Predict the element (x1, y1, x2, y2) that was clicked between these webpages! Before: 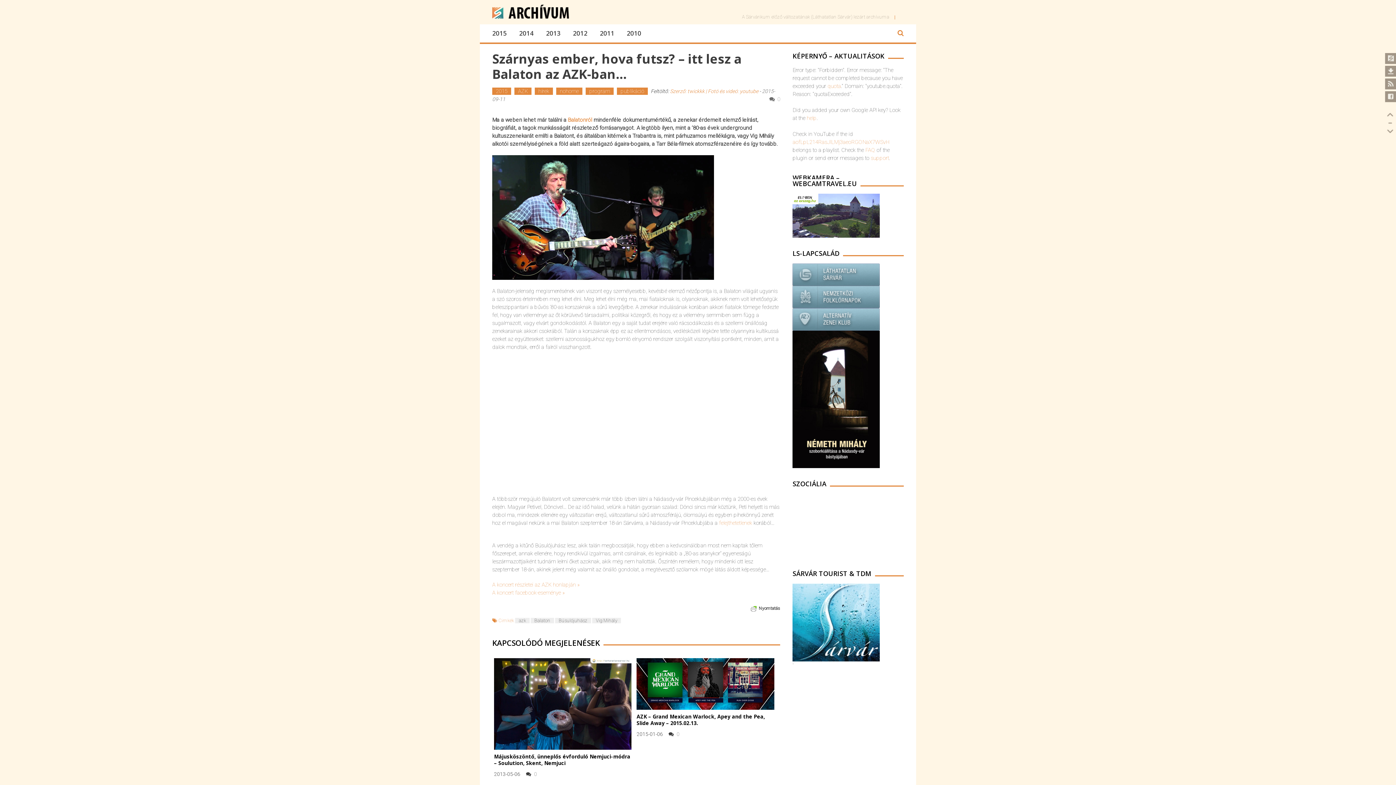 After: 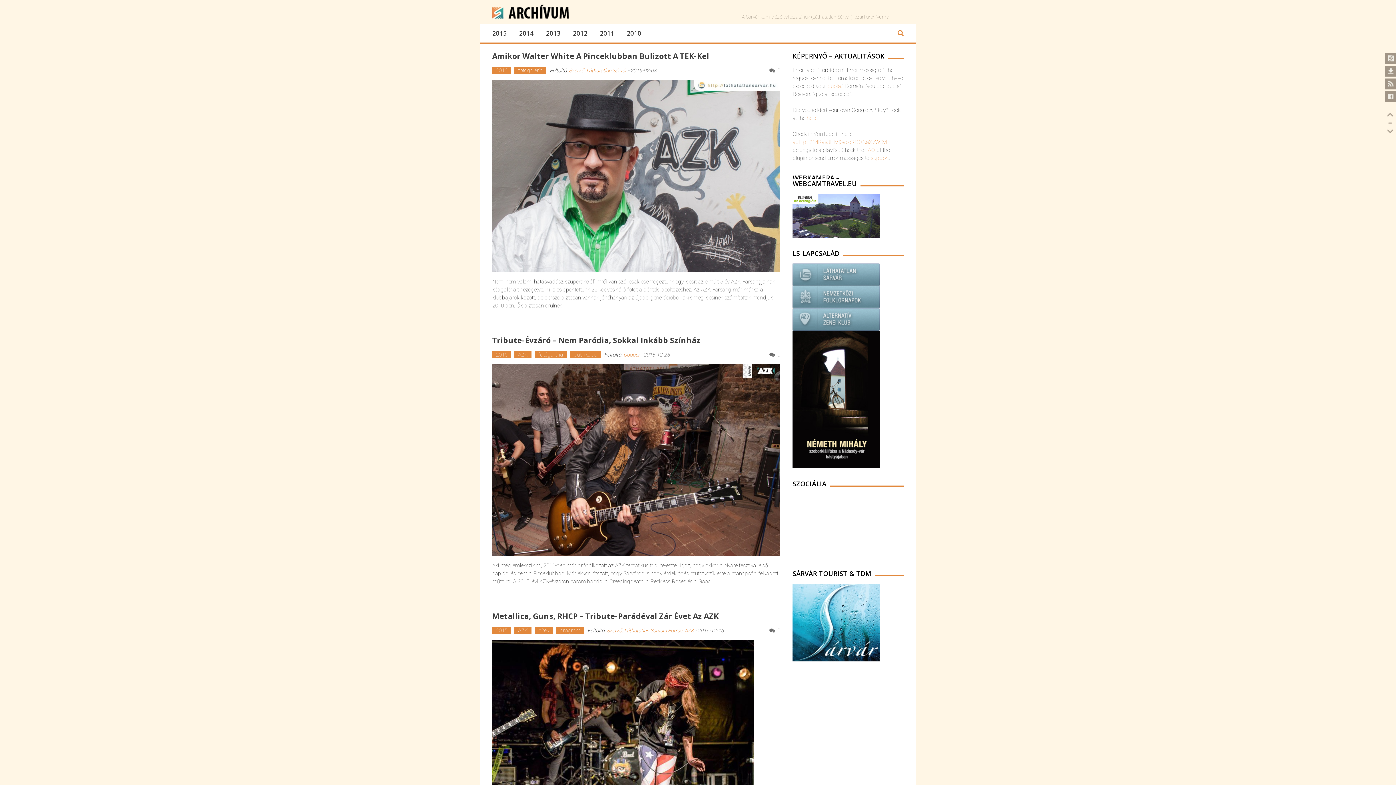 Action: bbox: (515, 618, 529, 623) label: azk